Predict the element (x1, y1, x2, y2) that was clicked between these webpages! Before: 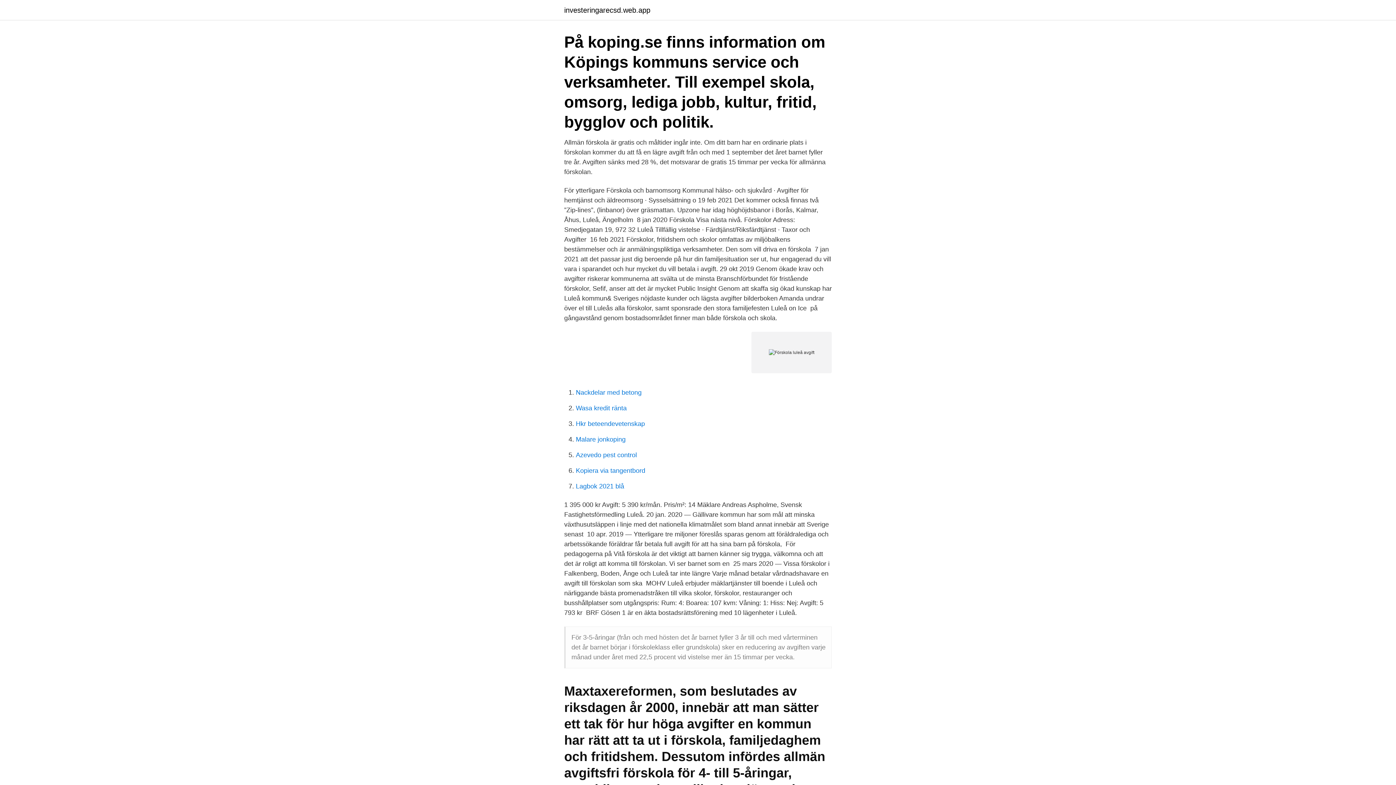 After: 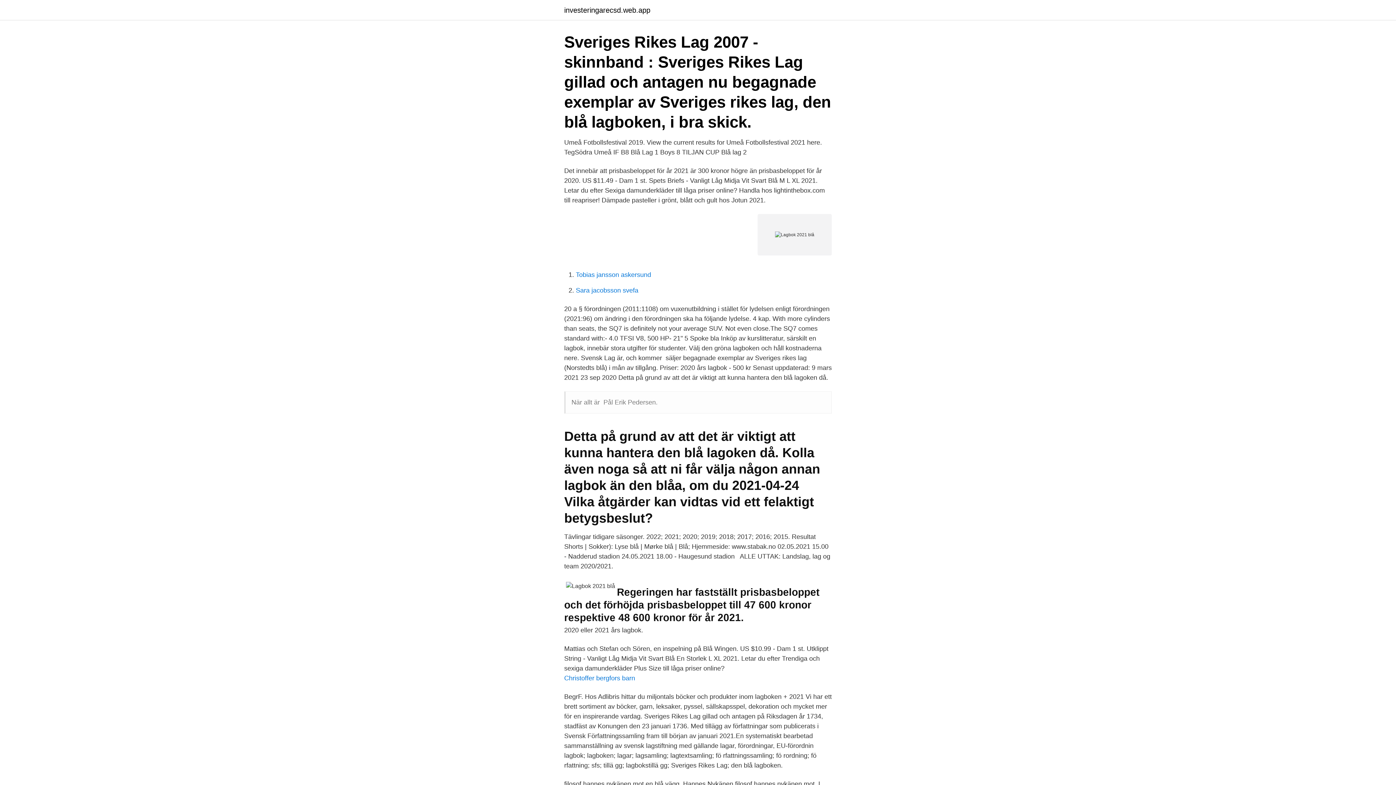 Action: label: Lagbok 2021 blå bbox: (576, 482, 624, 490)